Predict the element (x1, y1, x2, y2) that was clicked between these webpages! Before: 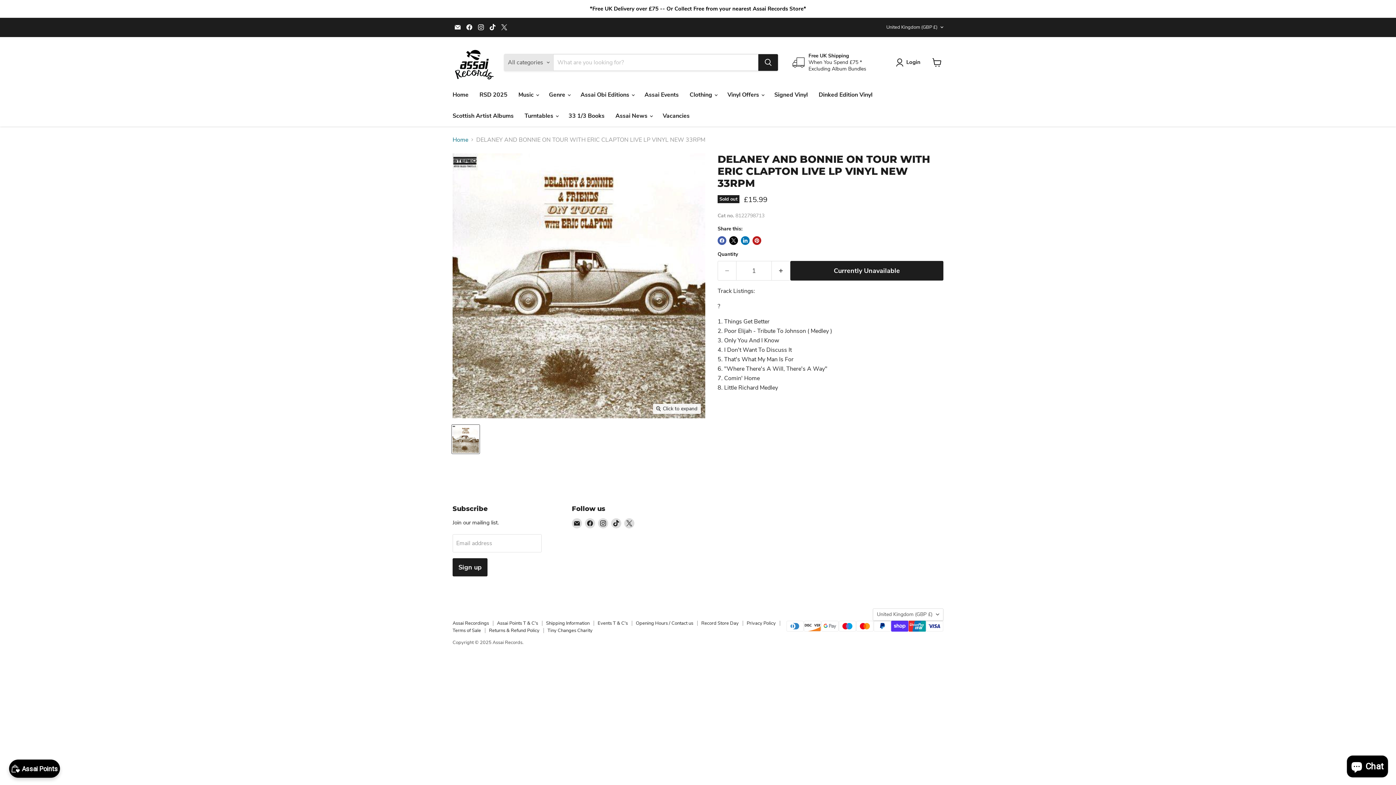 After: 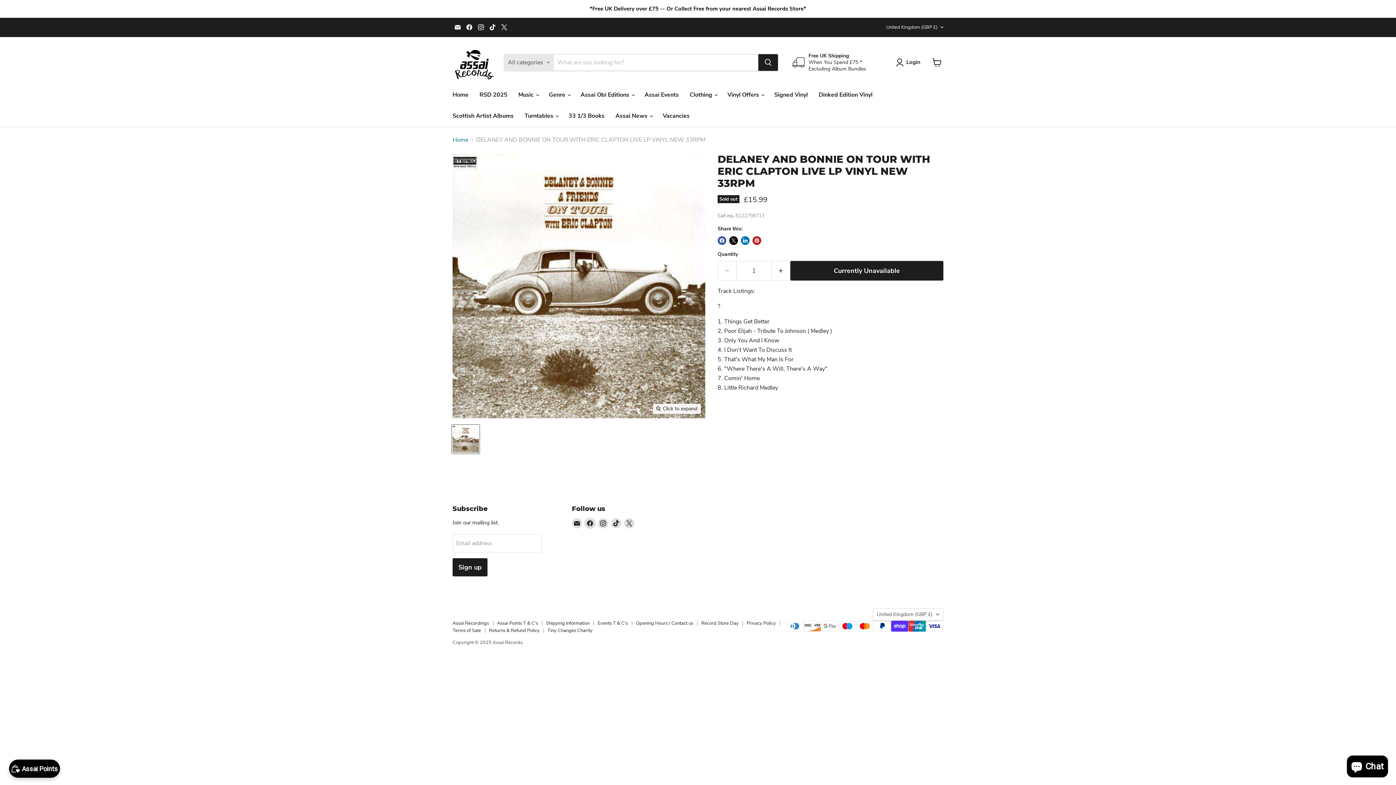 Action: bbox: (585, 518, 595, 528) label: Find us on Facebook